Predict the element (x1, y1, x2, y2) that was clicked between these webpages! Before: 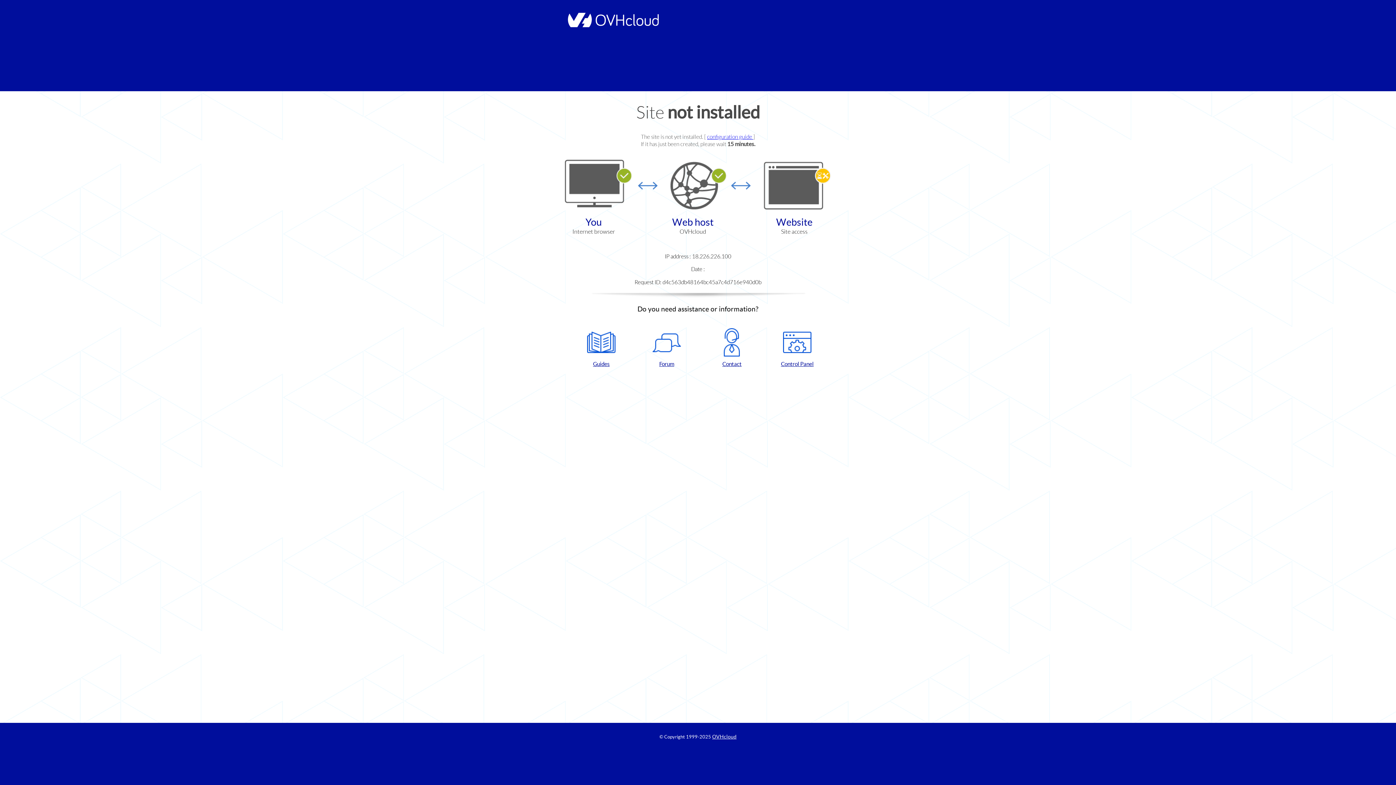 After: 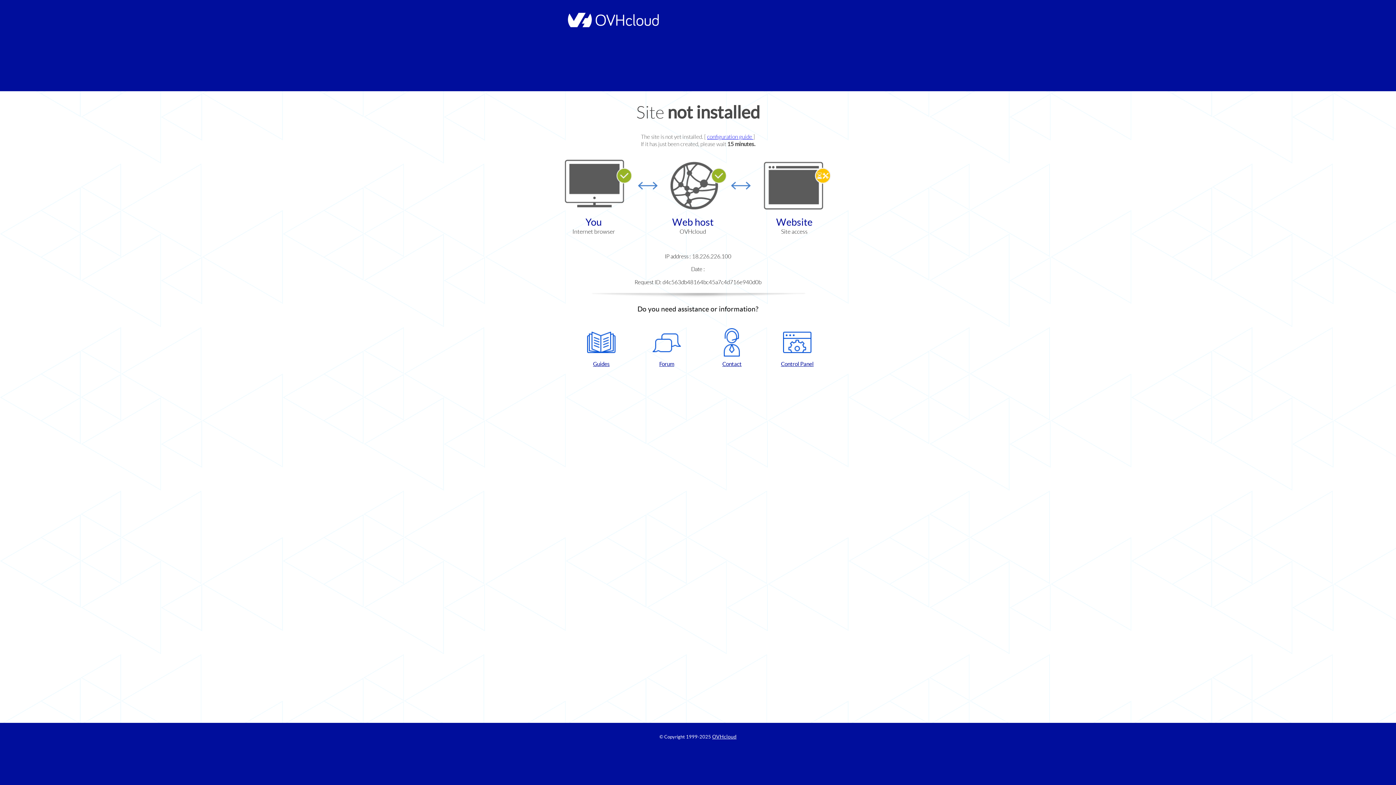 Action: label: Contact bbox: (702, 328, 761, 367)